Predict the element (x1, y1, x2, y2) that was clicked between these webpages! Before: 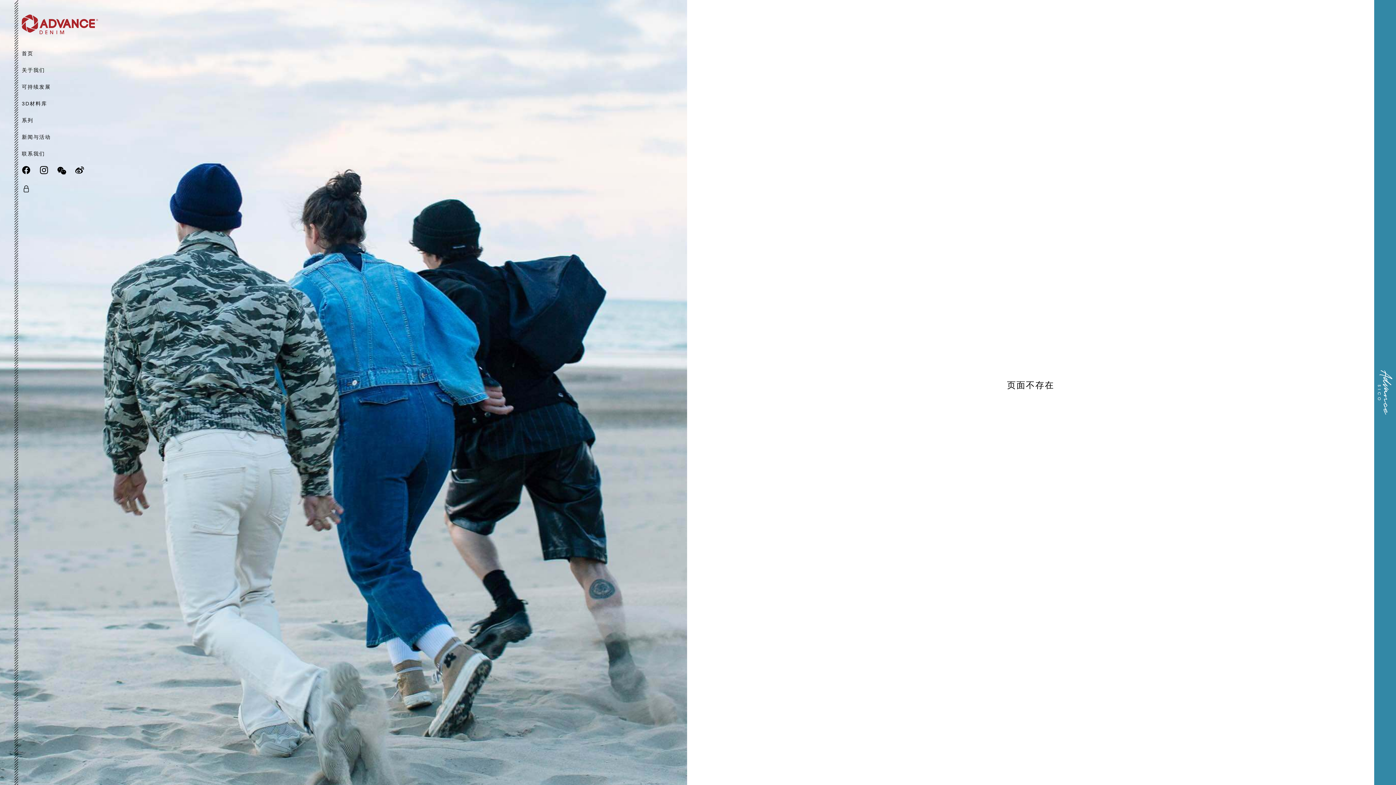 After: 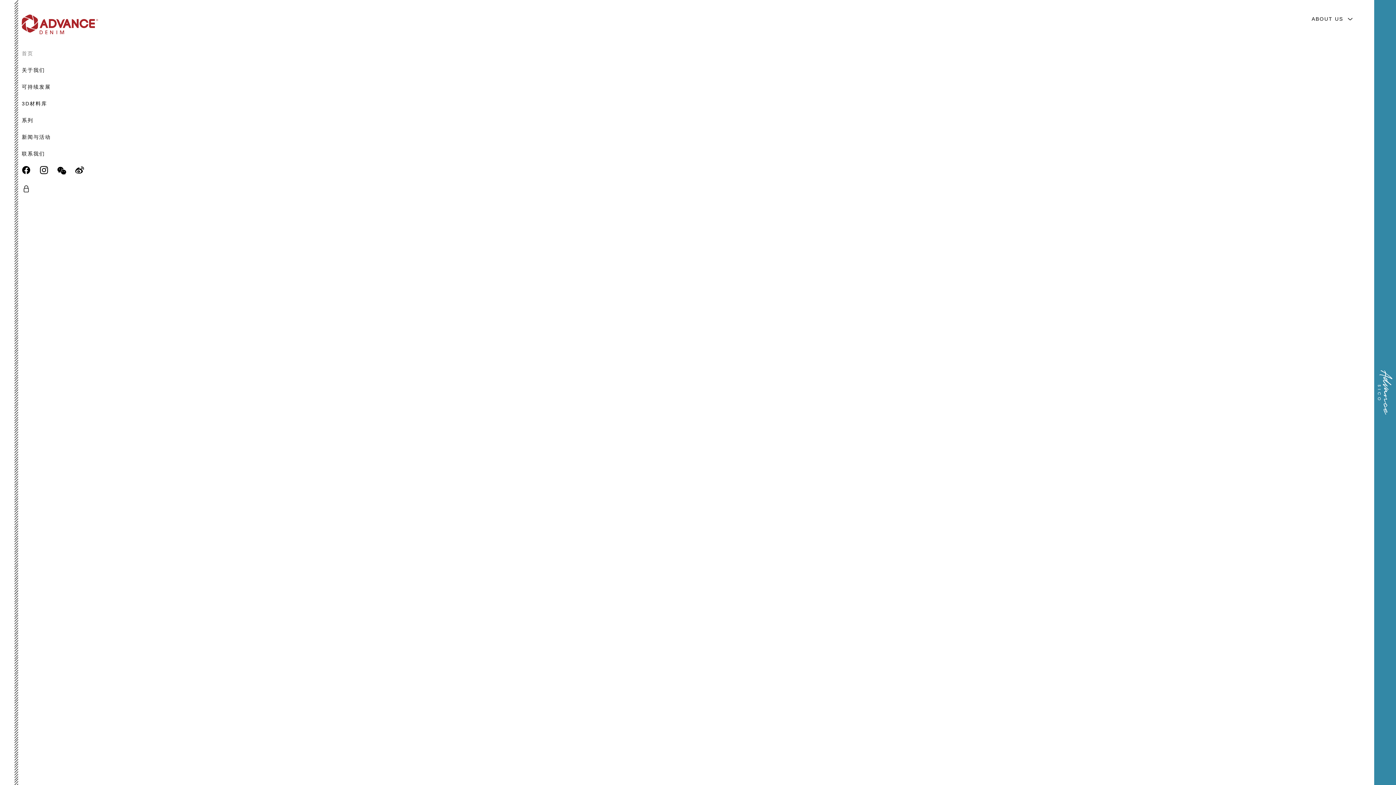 Action: label: 关于我们
关于我们 bbox: (21, 65, 45, 74)